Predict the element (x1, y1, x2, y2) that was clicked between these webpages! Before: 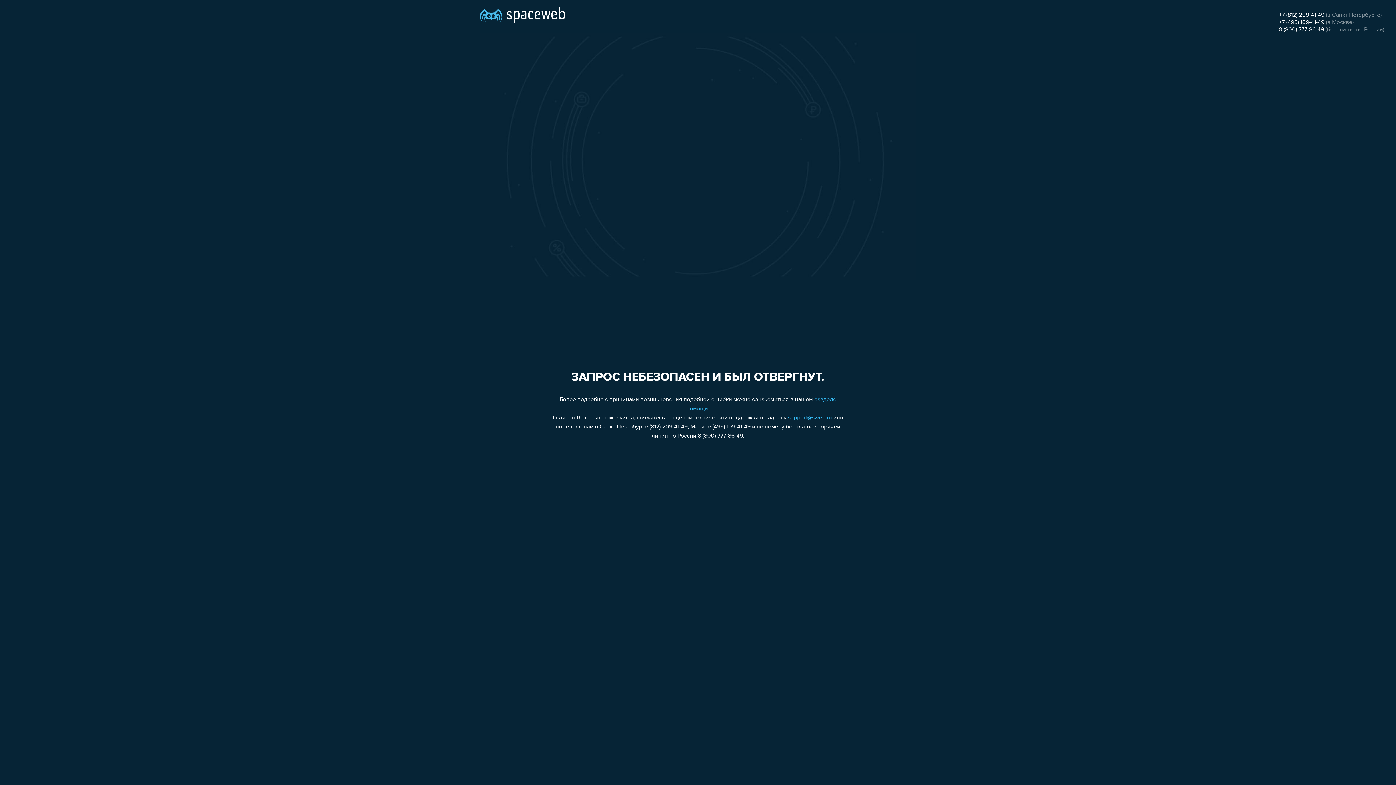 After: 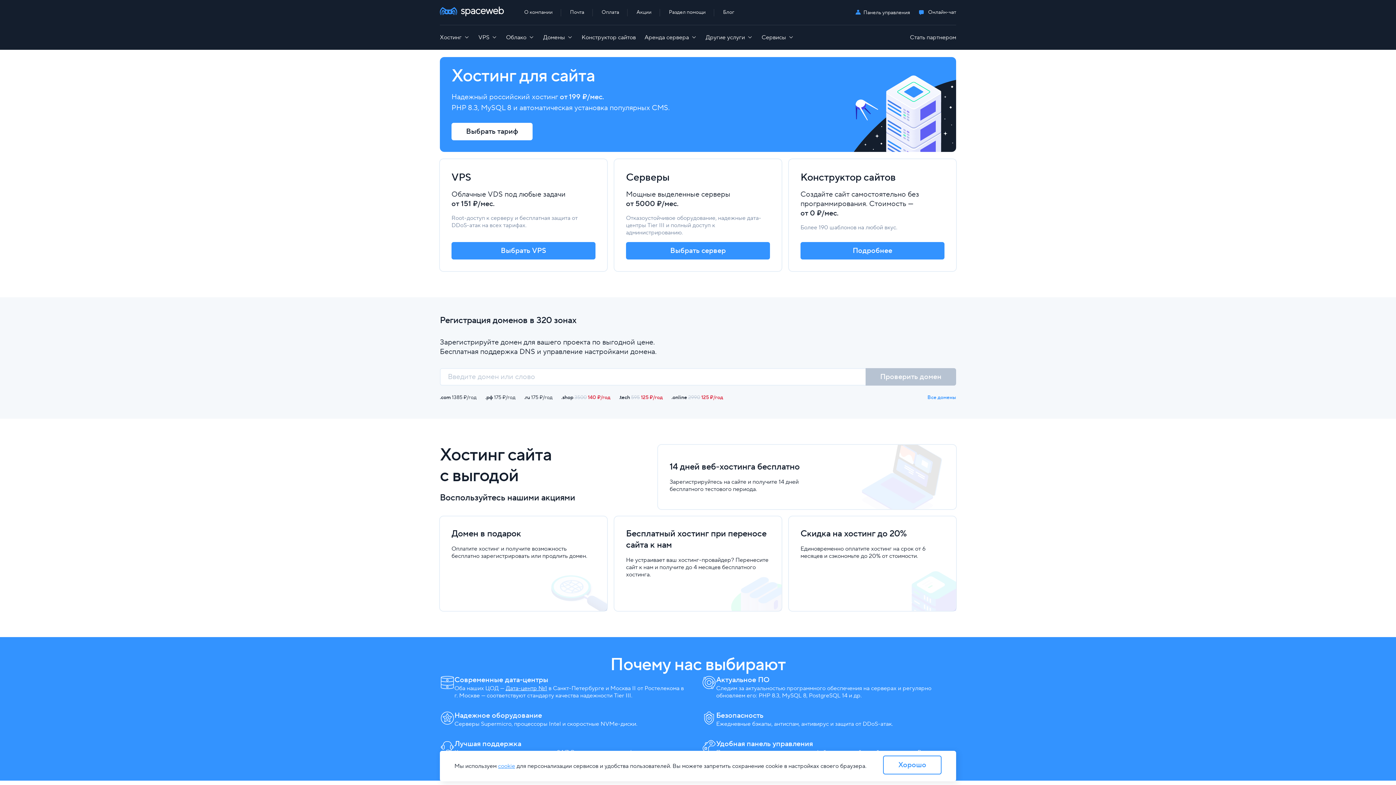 Action: bbox: (480, 0, 565, 25)